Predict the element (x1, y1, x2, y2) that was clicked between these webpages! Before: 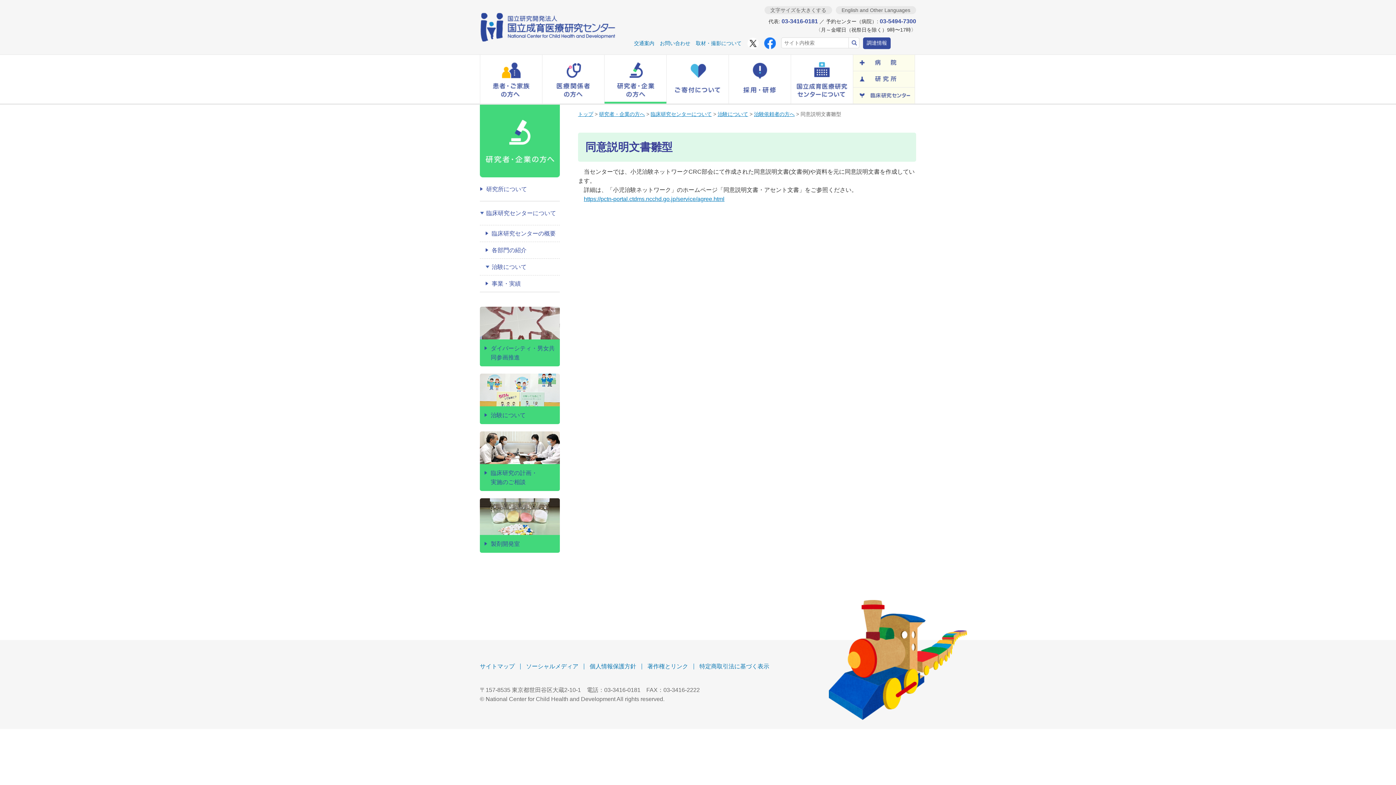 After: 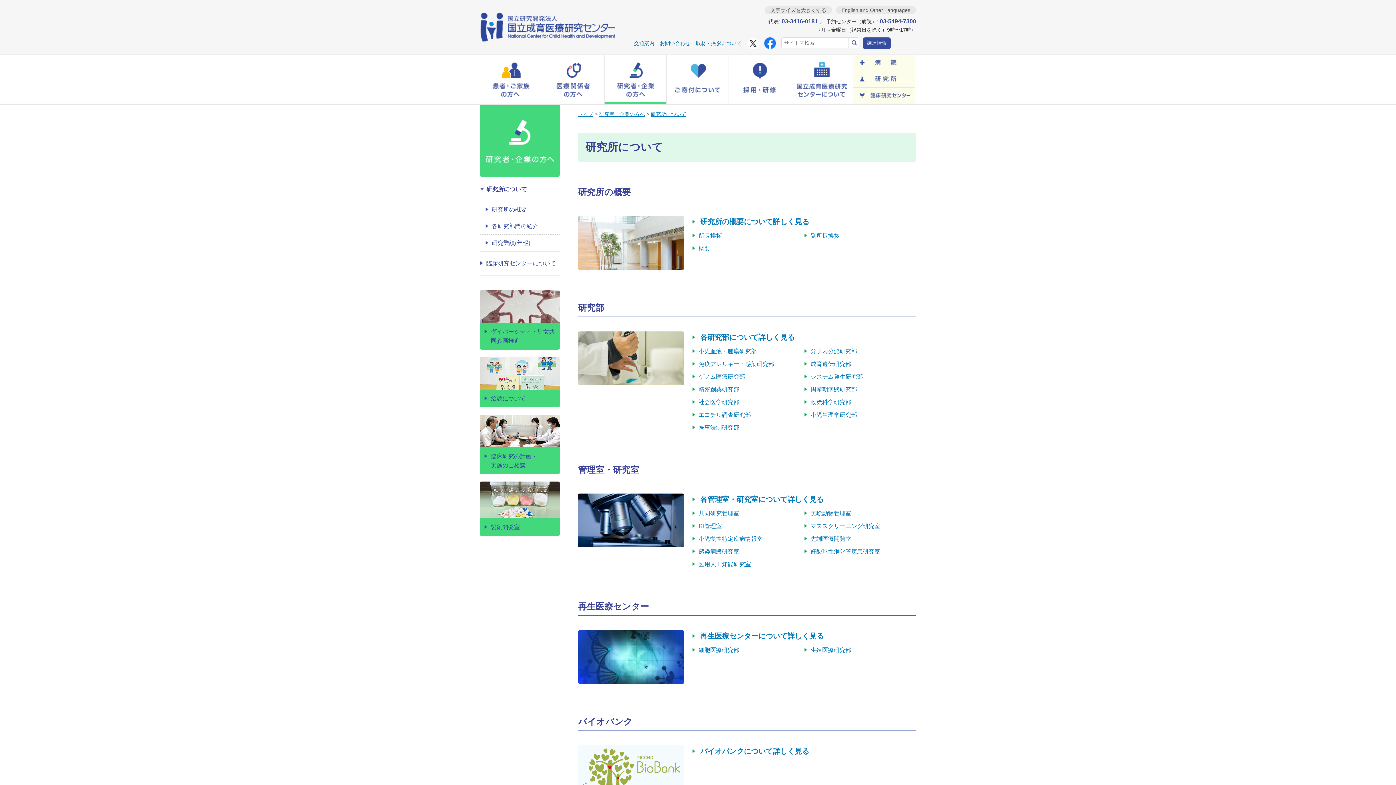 Action: bbox: (853, 71, 914, 87)